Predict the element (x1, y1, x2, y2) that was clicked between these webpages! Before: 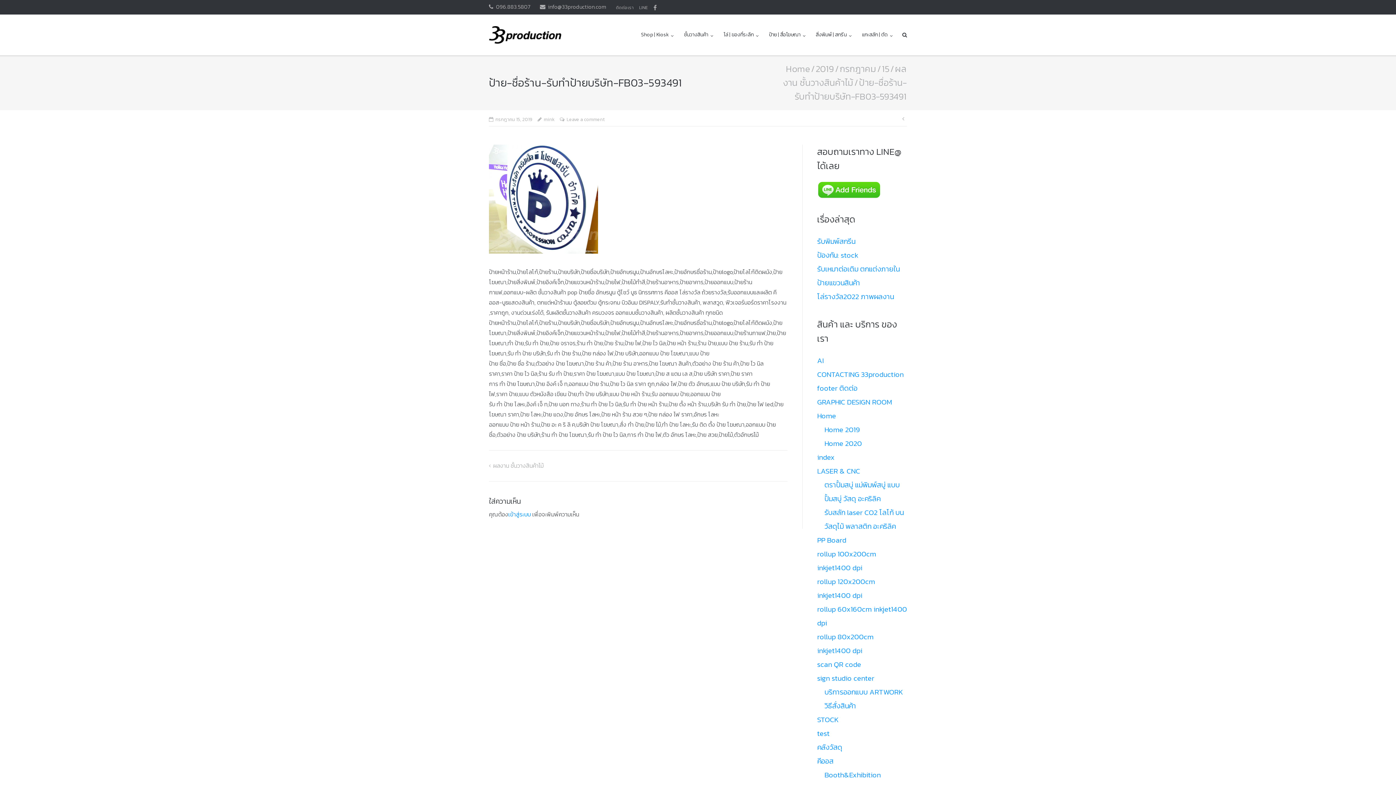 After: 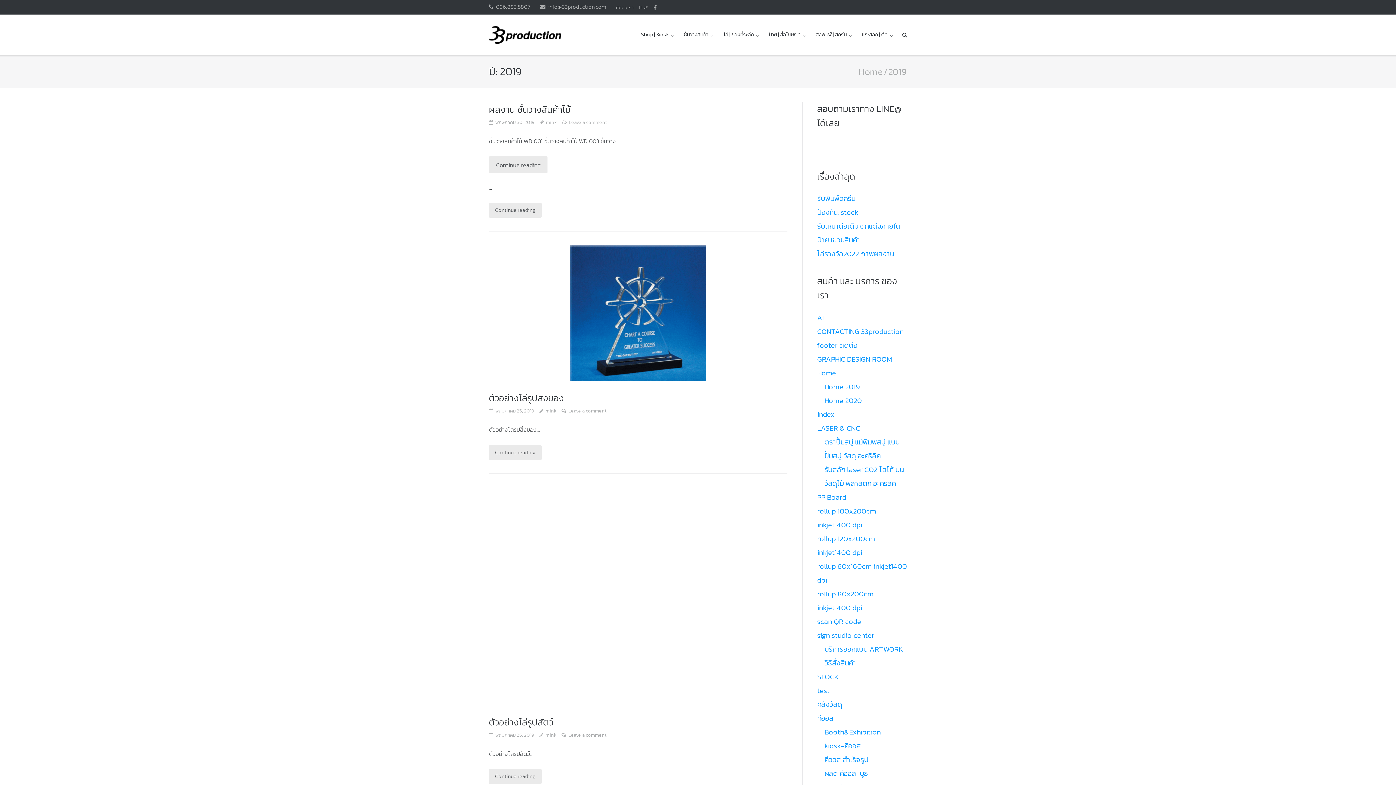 Action: label: 2019 bbox: (816, 61, 834, 75)